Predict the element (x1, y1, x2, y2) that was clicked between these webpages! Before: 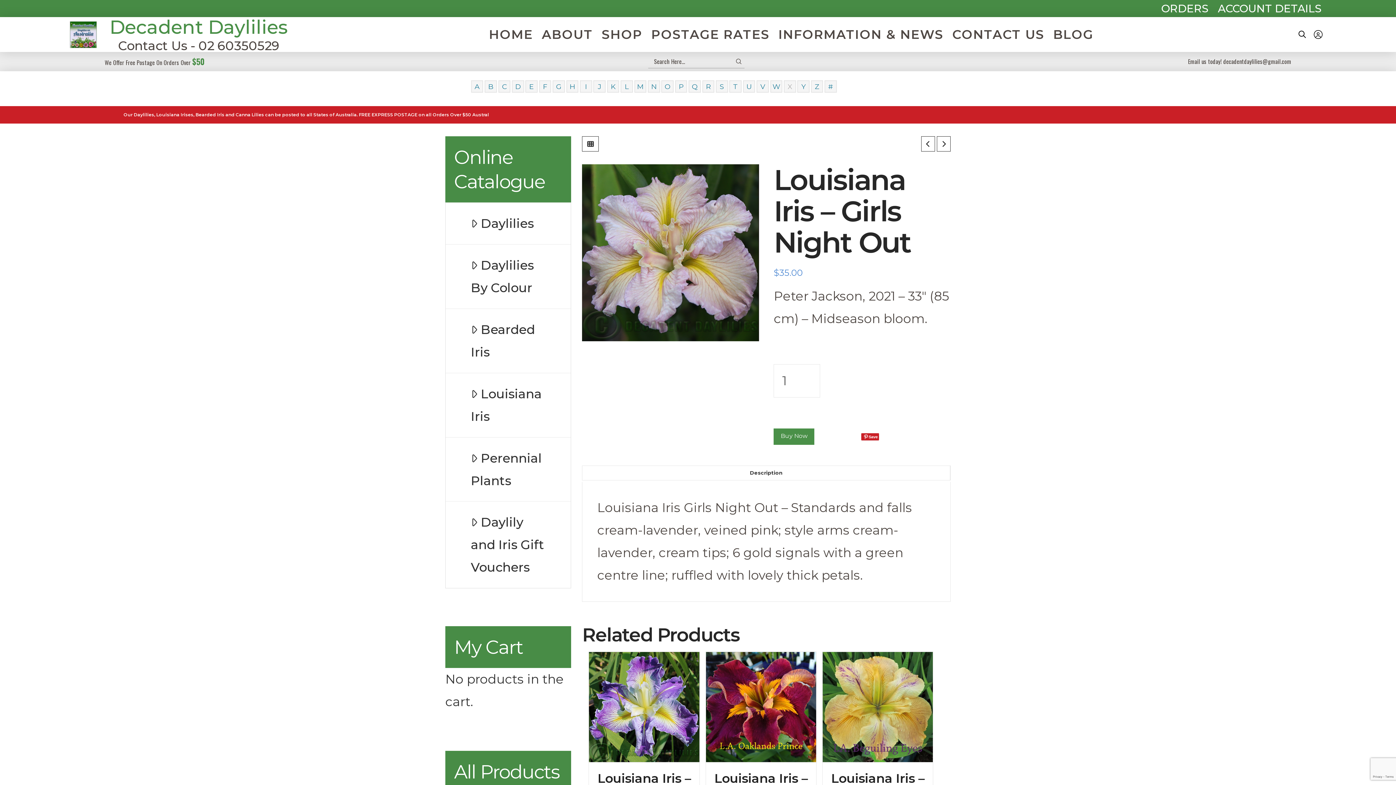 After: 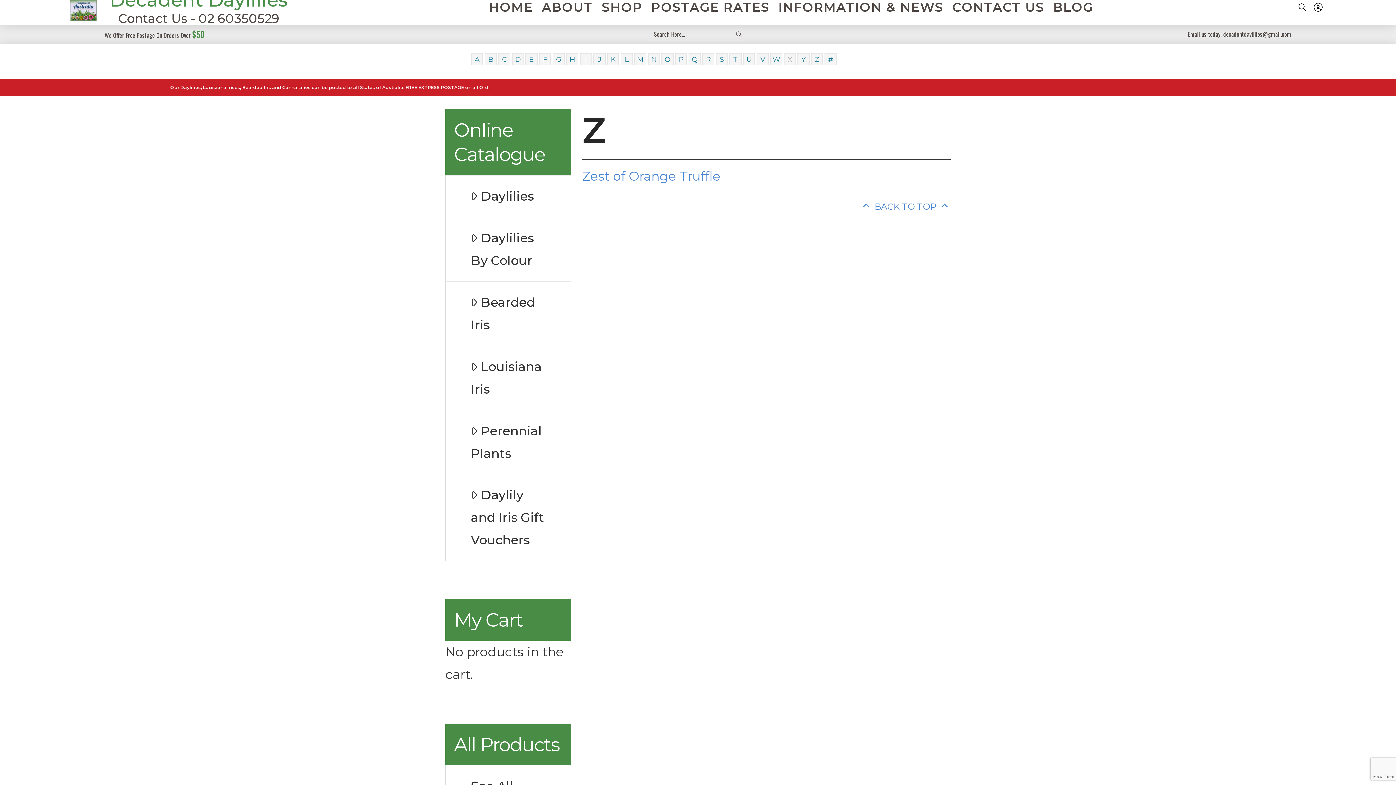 Action: bbox: (814, 80, 819, 92) label: Z